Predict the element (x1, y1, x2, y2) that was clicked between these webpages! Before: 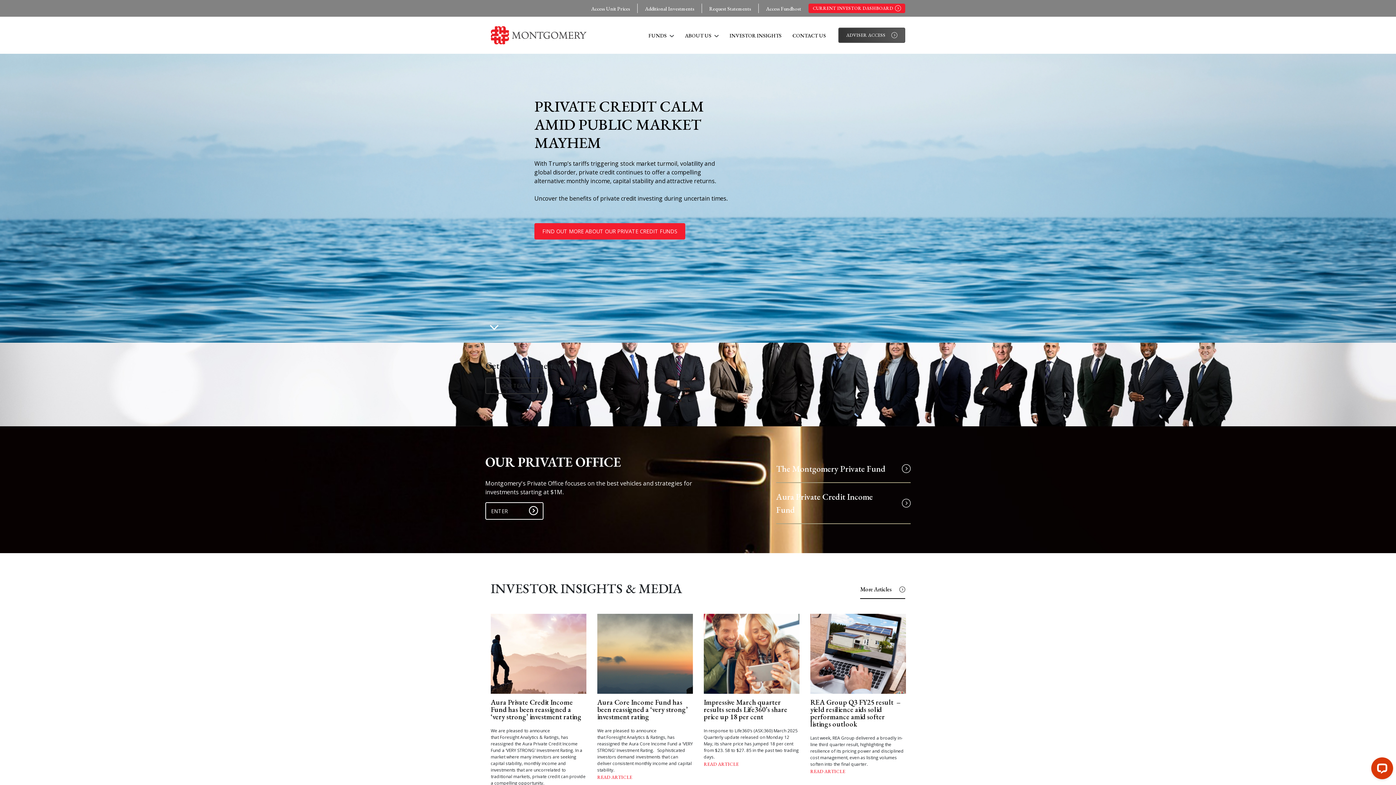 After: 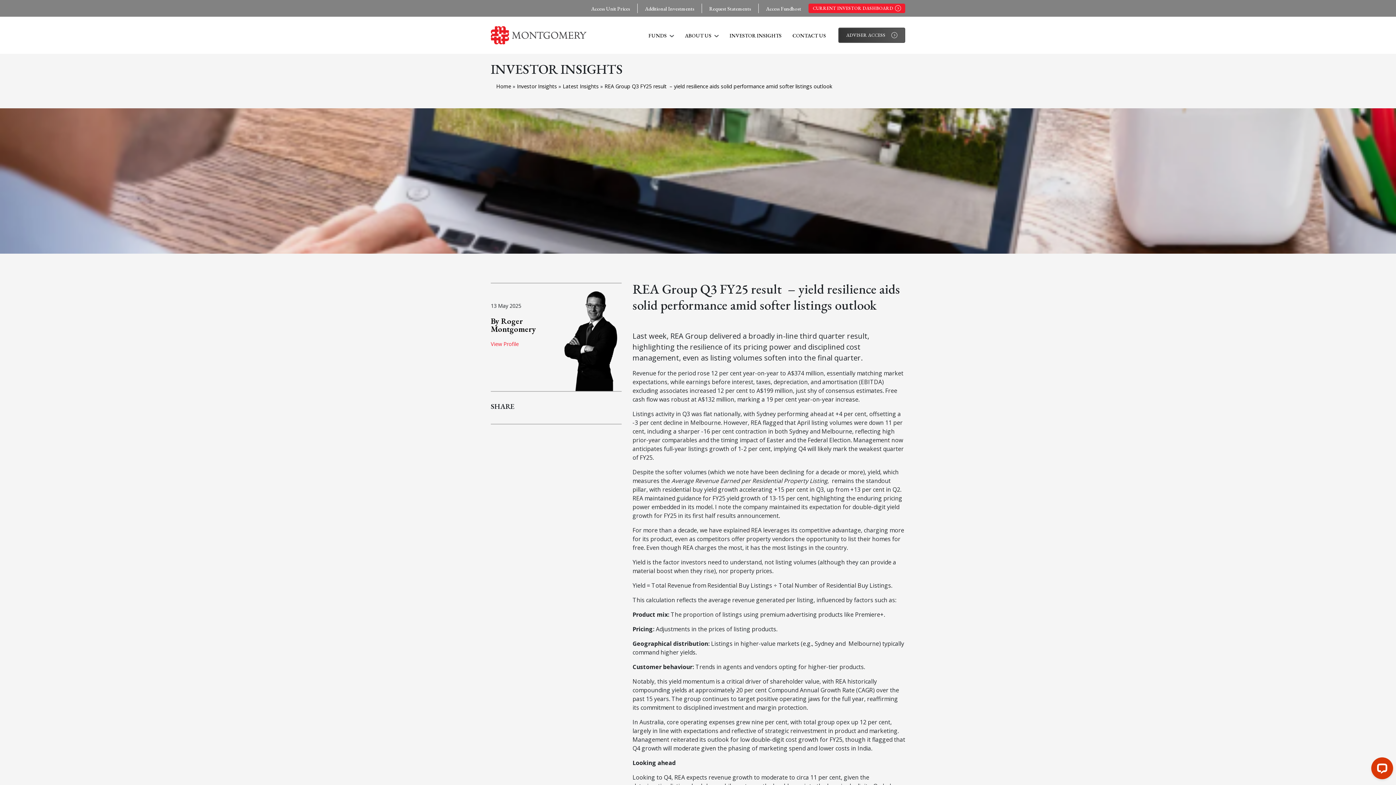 Action: bbox: (810, 614, 906, 694)